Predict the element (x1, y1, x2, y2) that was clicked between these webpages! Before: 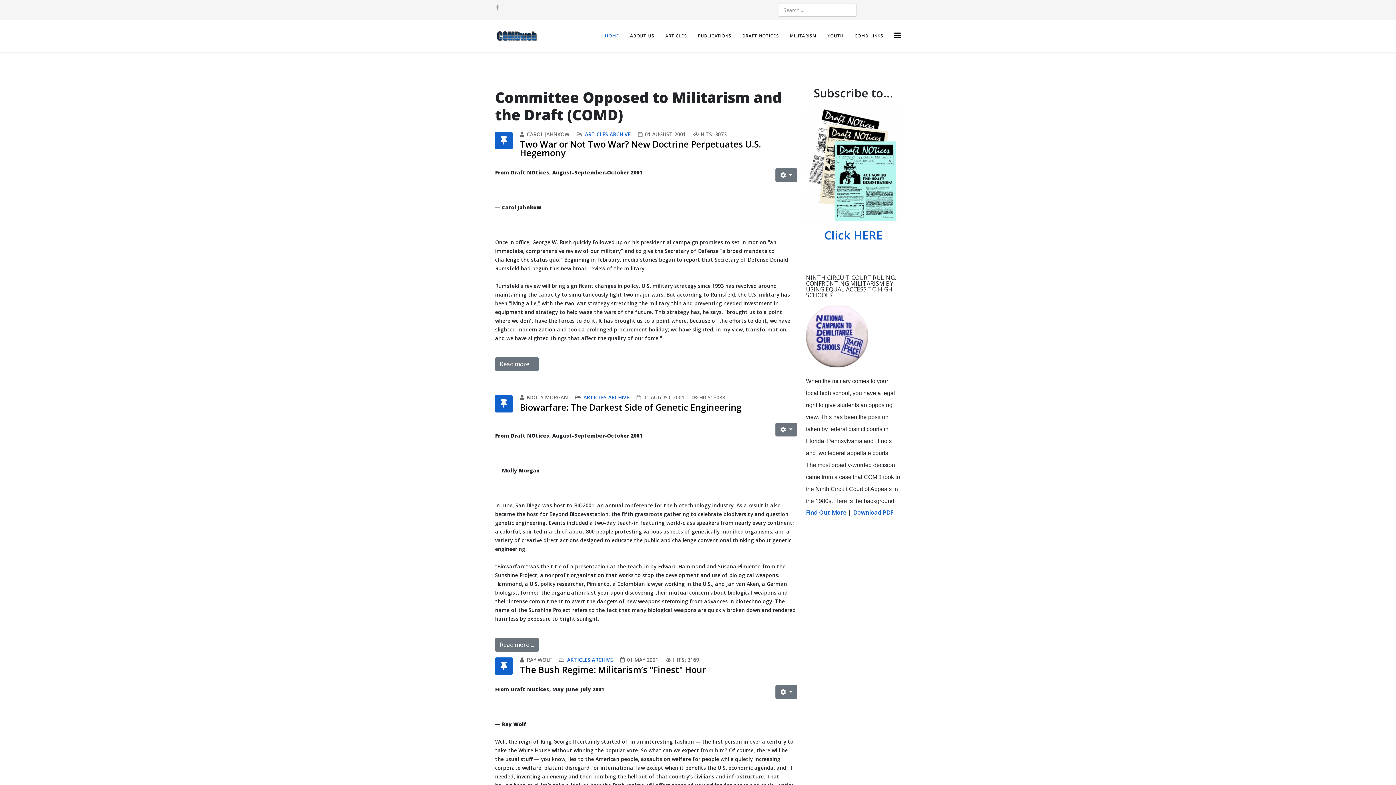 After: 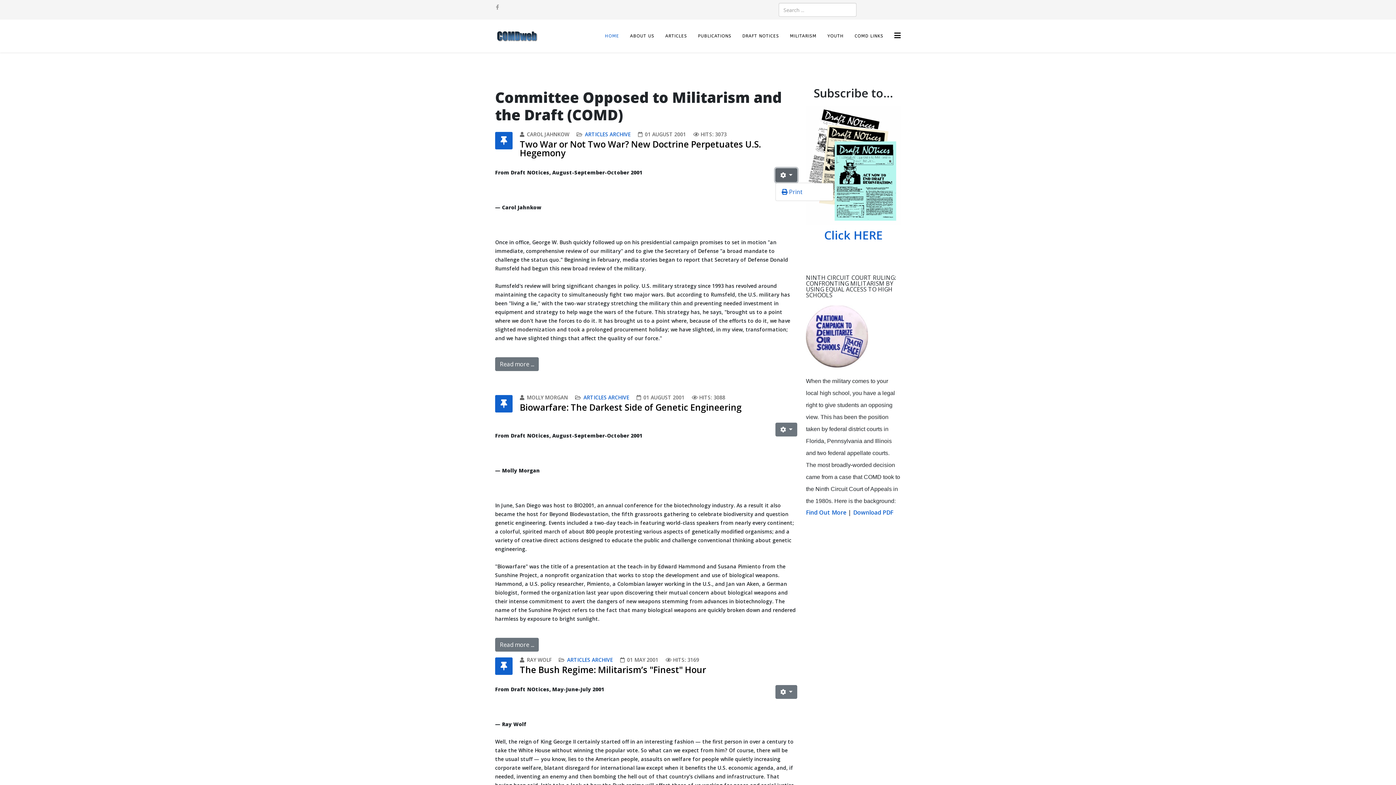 Action: bbox: (775, 168, 797, 182) label:  